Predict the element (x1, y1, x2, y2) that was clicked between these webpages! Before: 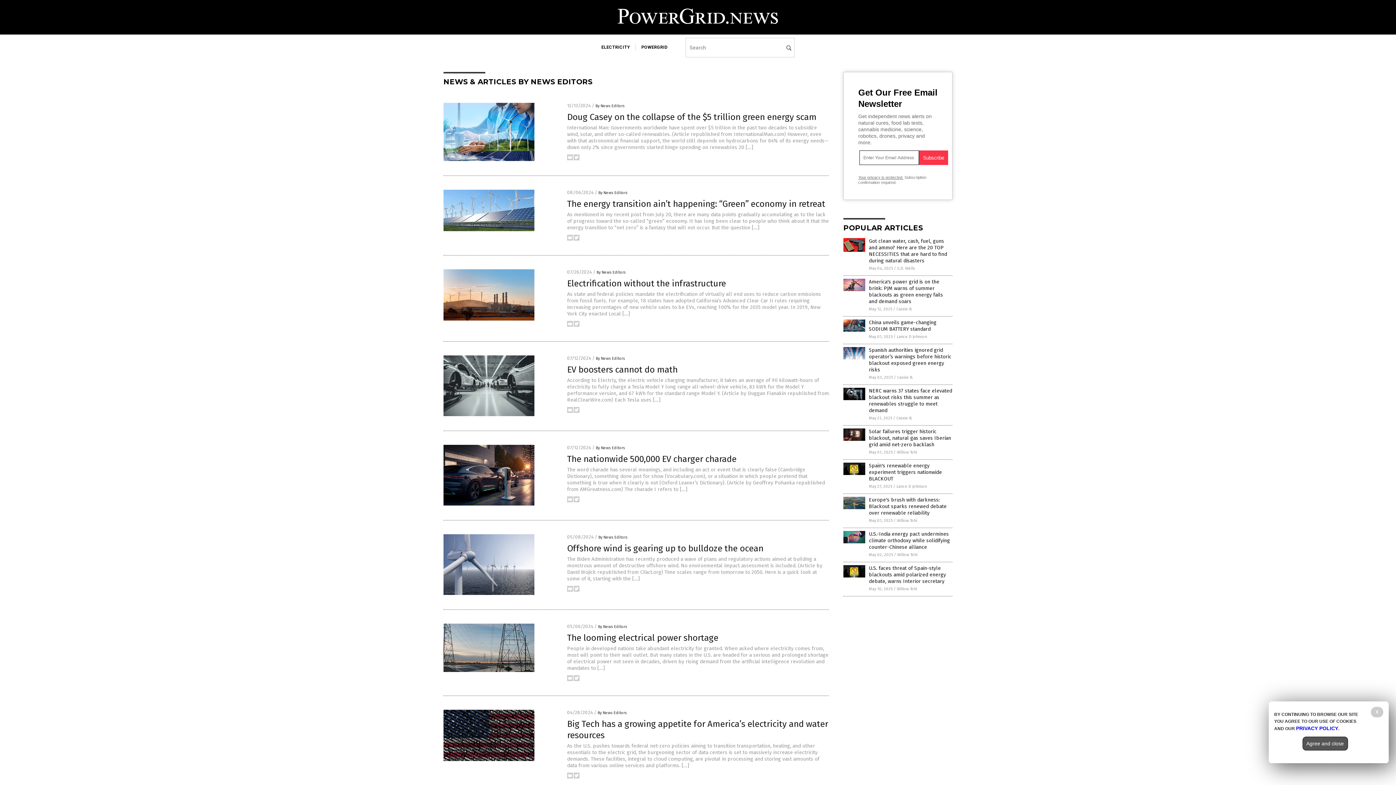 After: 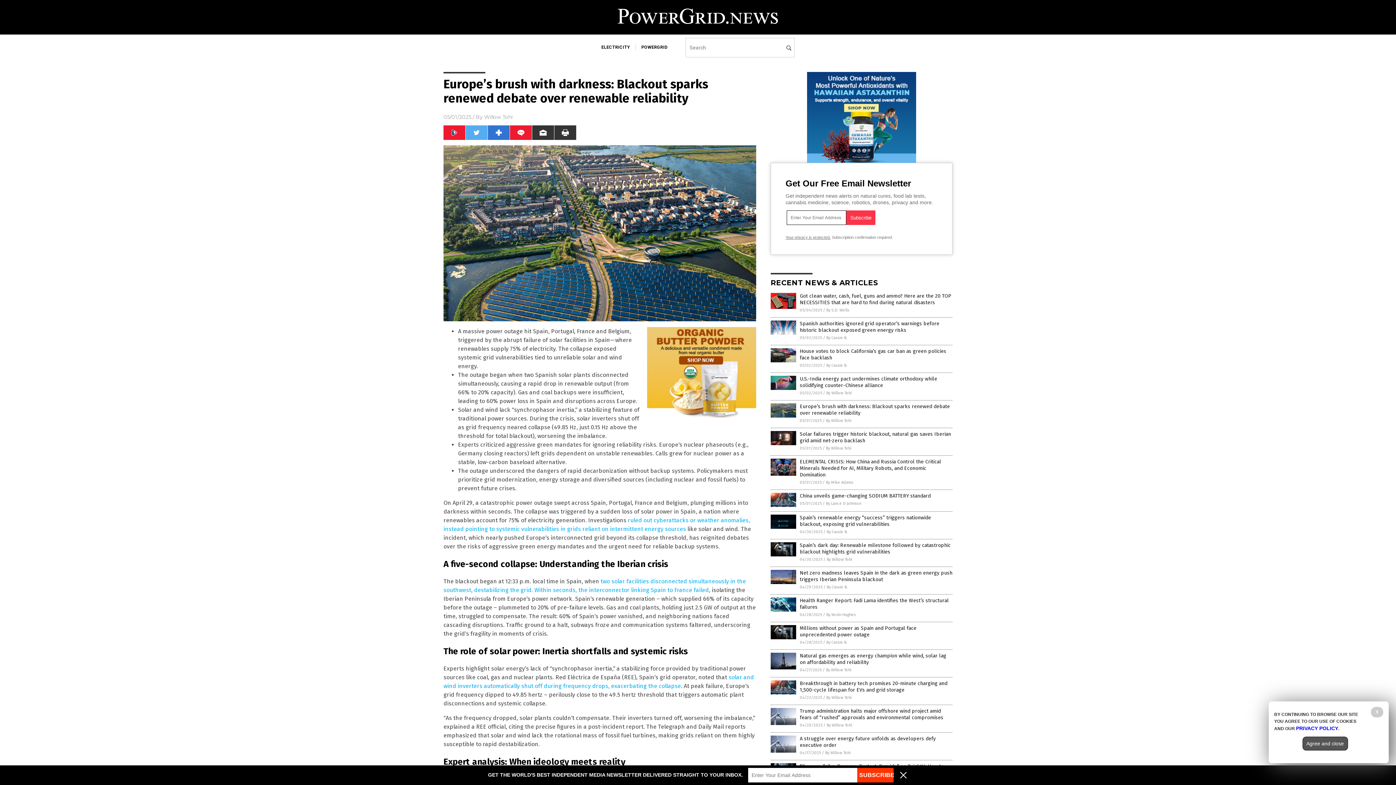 Action: bbox: (843, 505, 865, 510)